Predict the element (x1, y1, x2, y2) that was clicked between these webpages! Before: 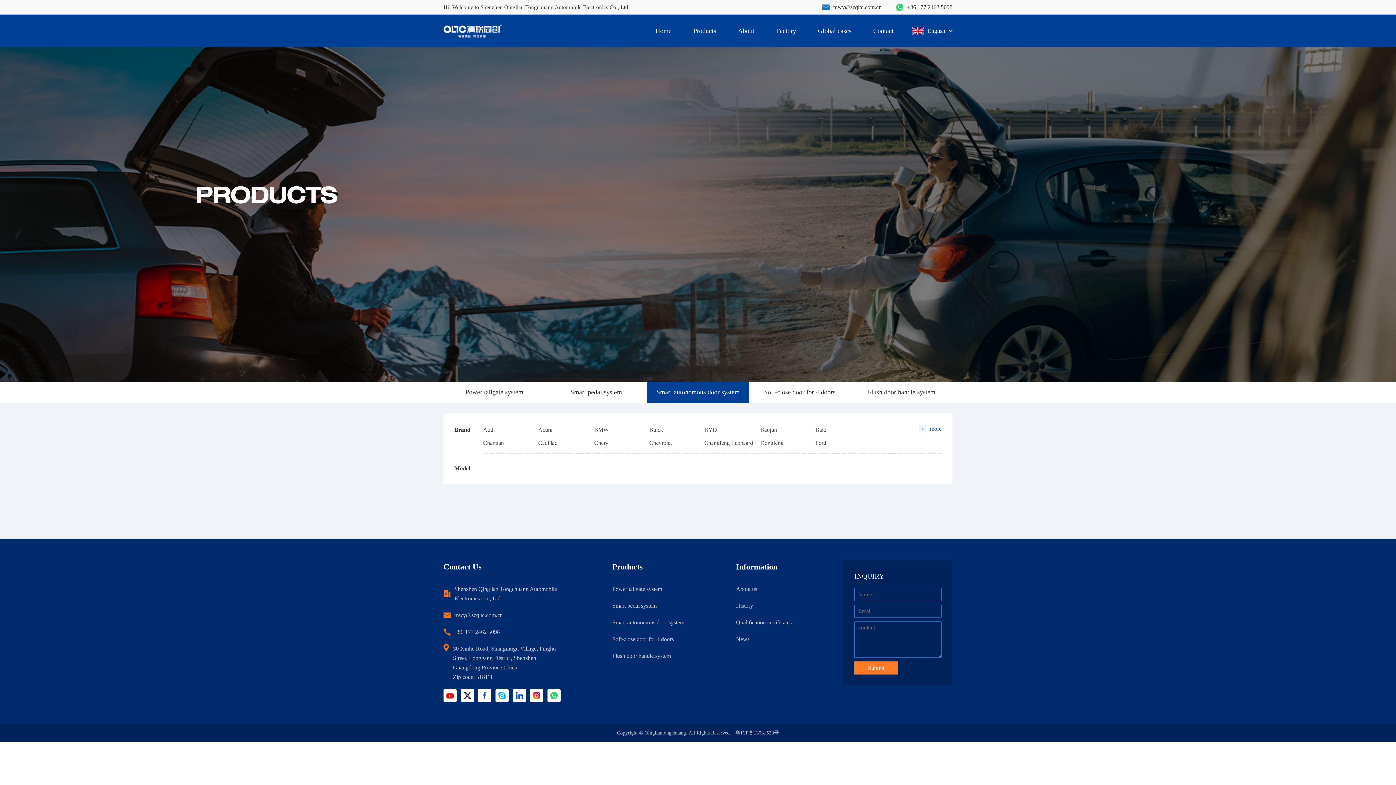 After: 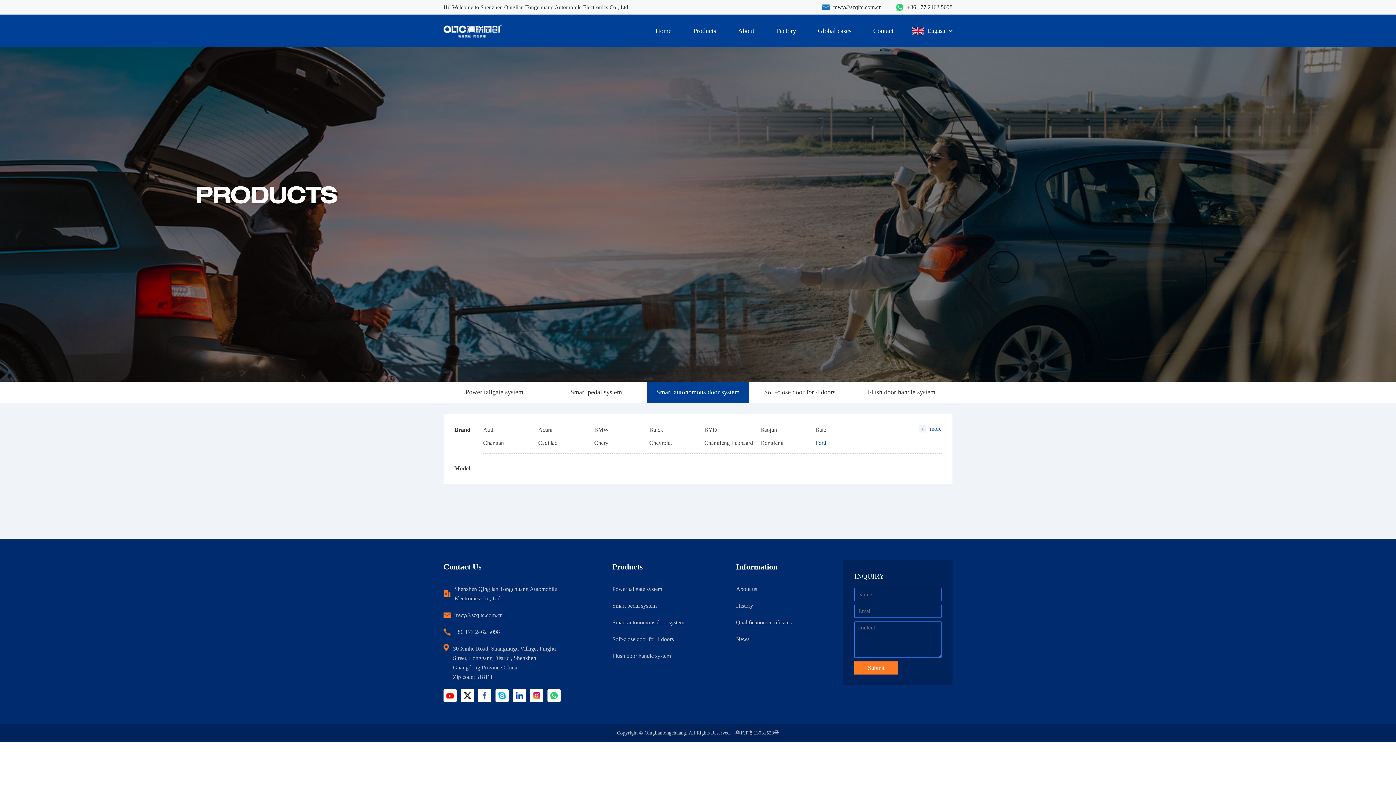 Action: label: Ford bbox: (815, 440, 826, 446)